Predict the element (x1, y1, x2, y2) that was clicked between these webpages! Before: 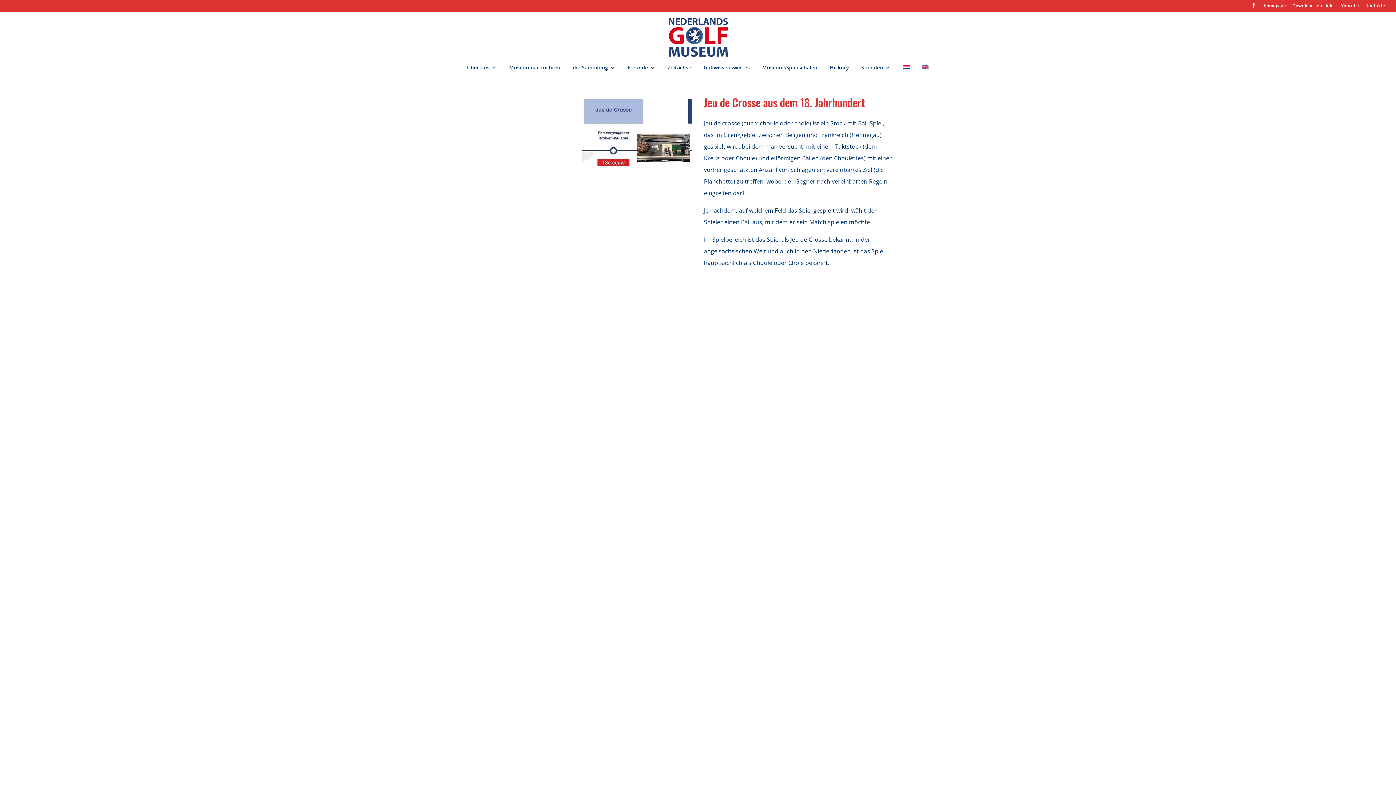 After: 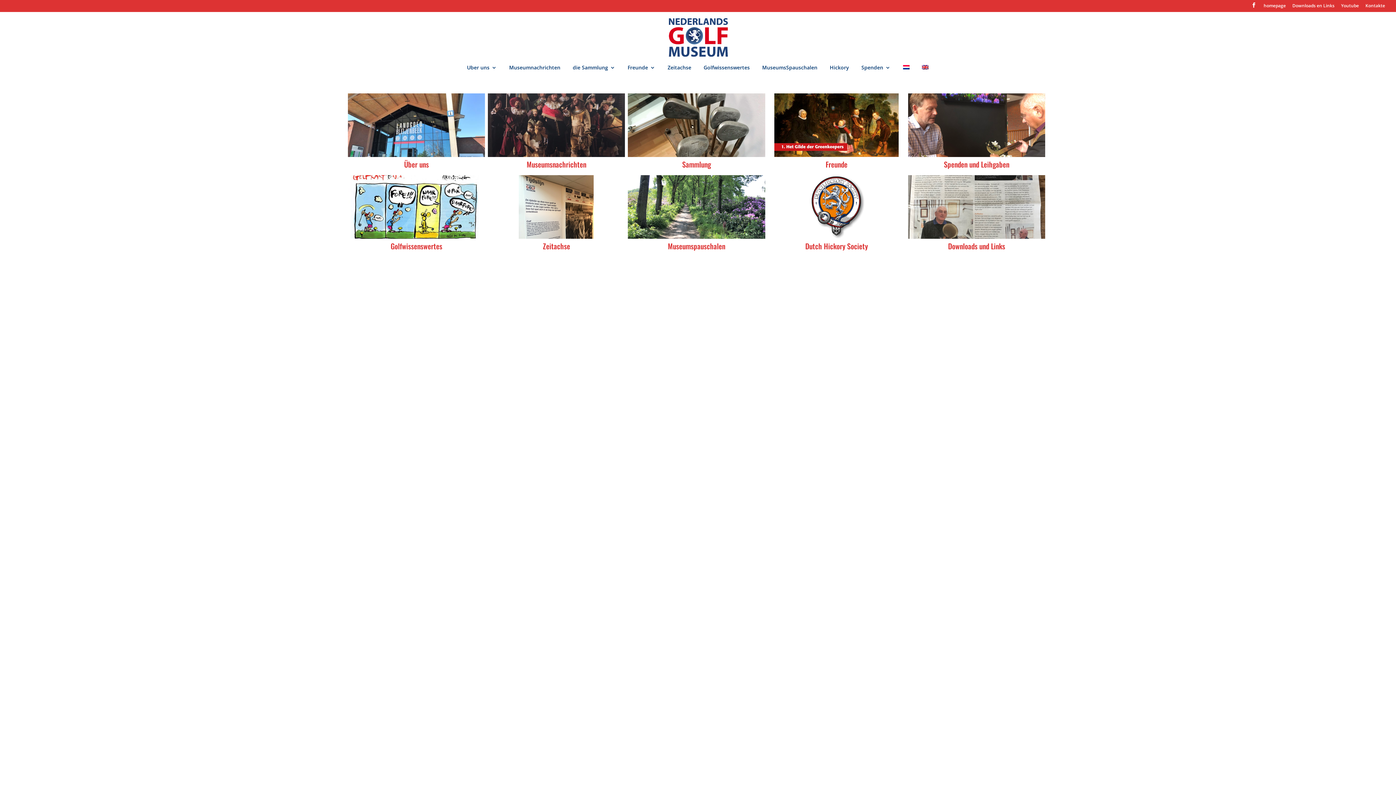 Action: bbox: (669, 32, 727, 40)